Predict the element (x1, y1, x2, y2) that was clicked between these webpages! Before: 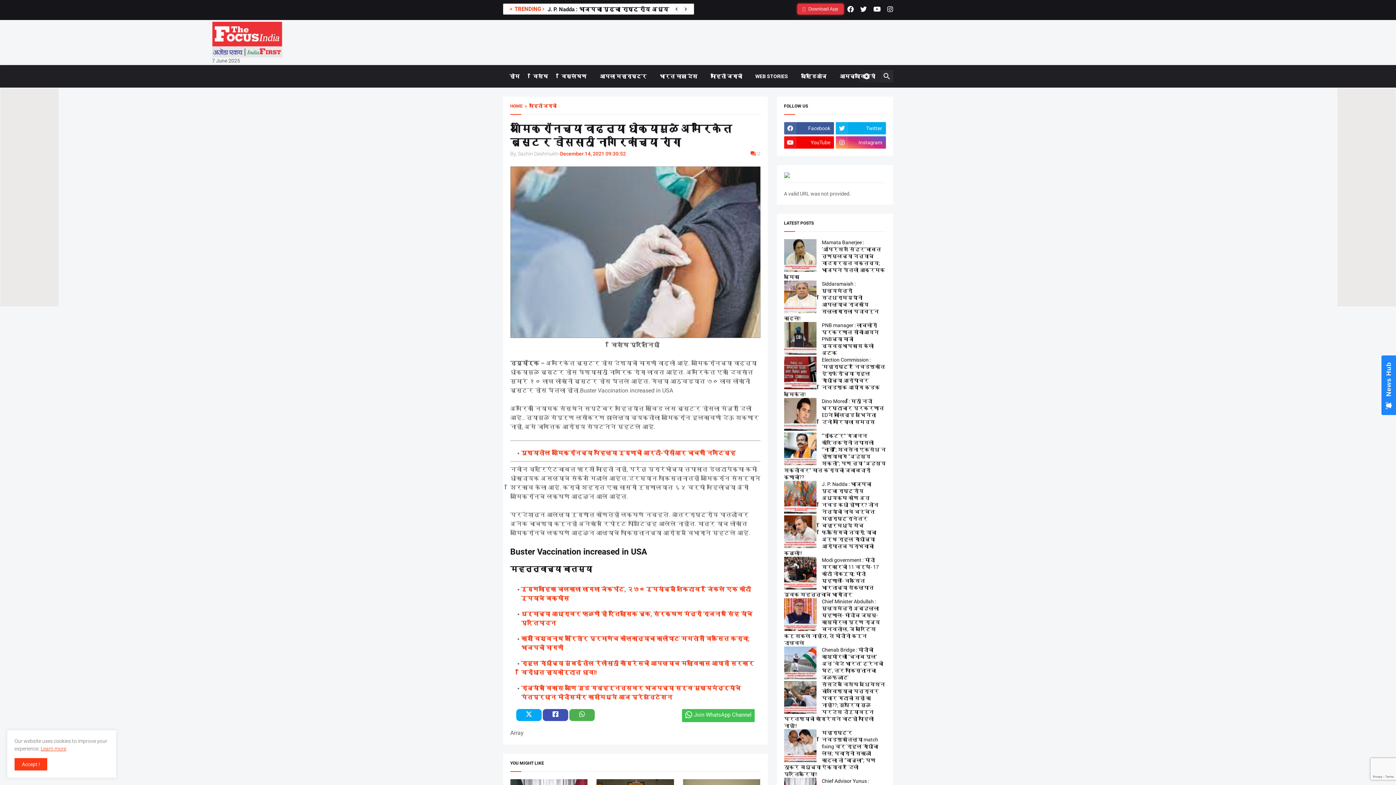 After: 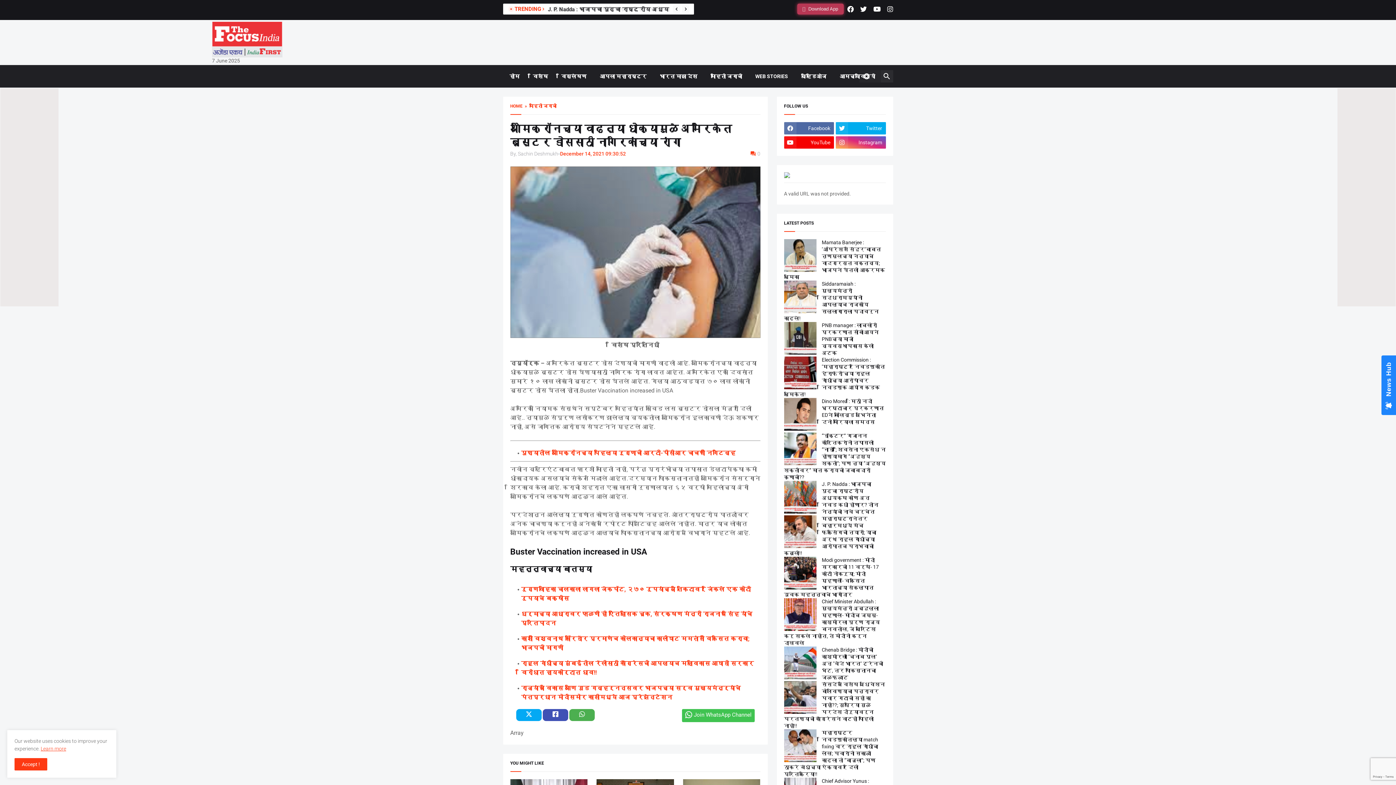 Action: bbox: (784, 122, 834, 134) label: Facebook